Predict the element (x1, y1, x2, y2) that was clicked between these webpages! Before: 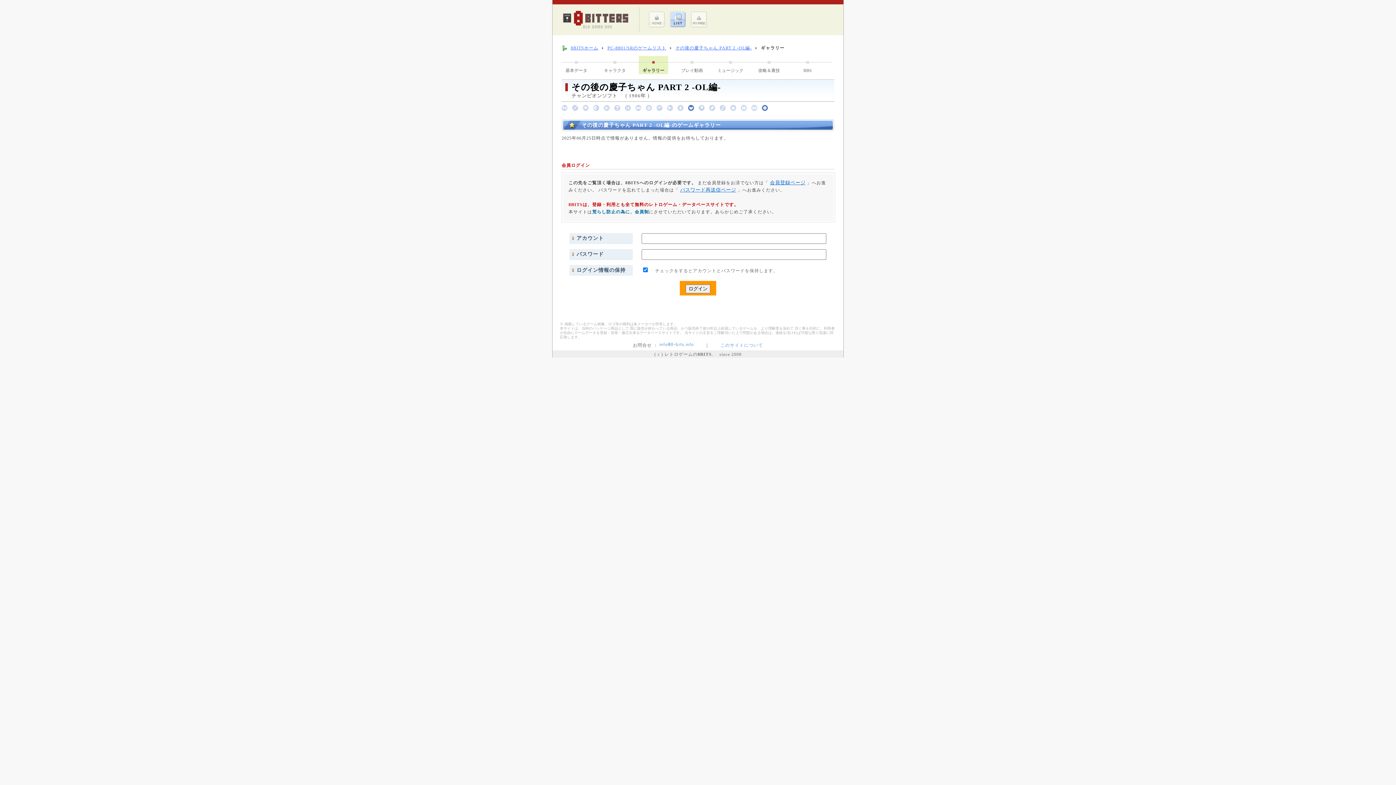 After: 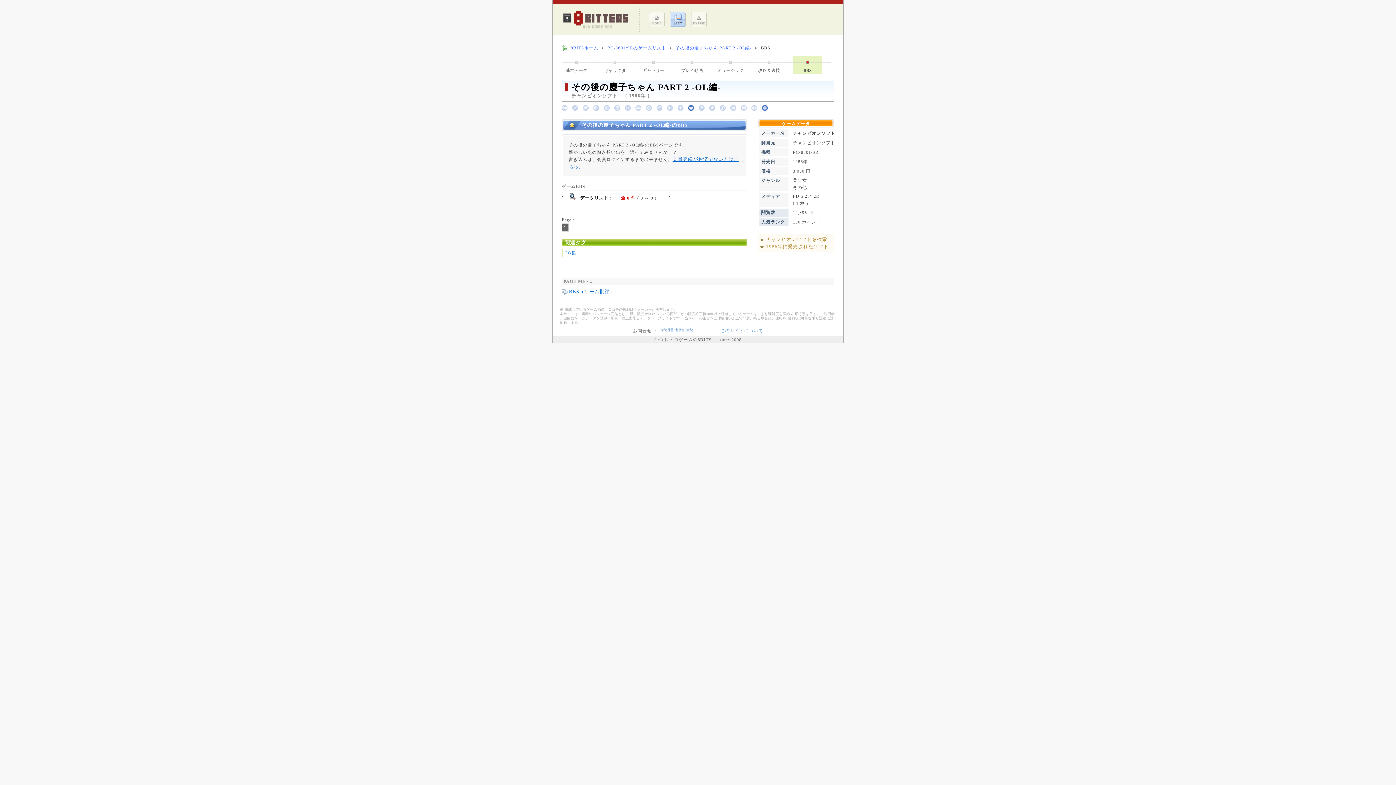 Action: bbox: (793, 56, 822, 74) label: BBS